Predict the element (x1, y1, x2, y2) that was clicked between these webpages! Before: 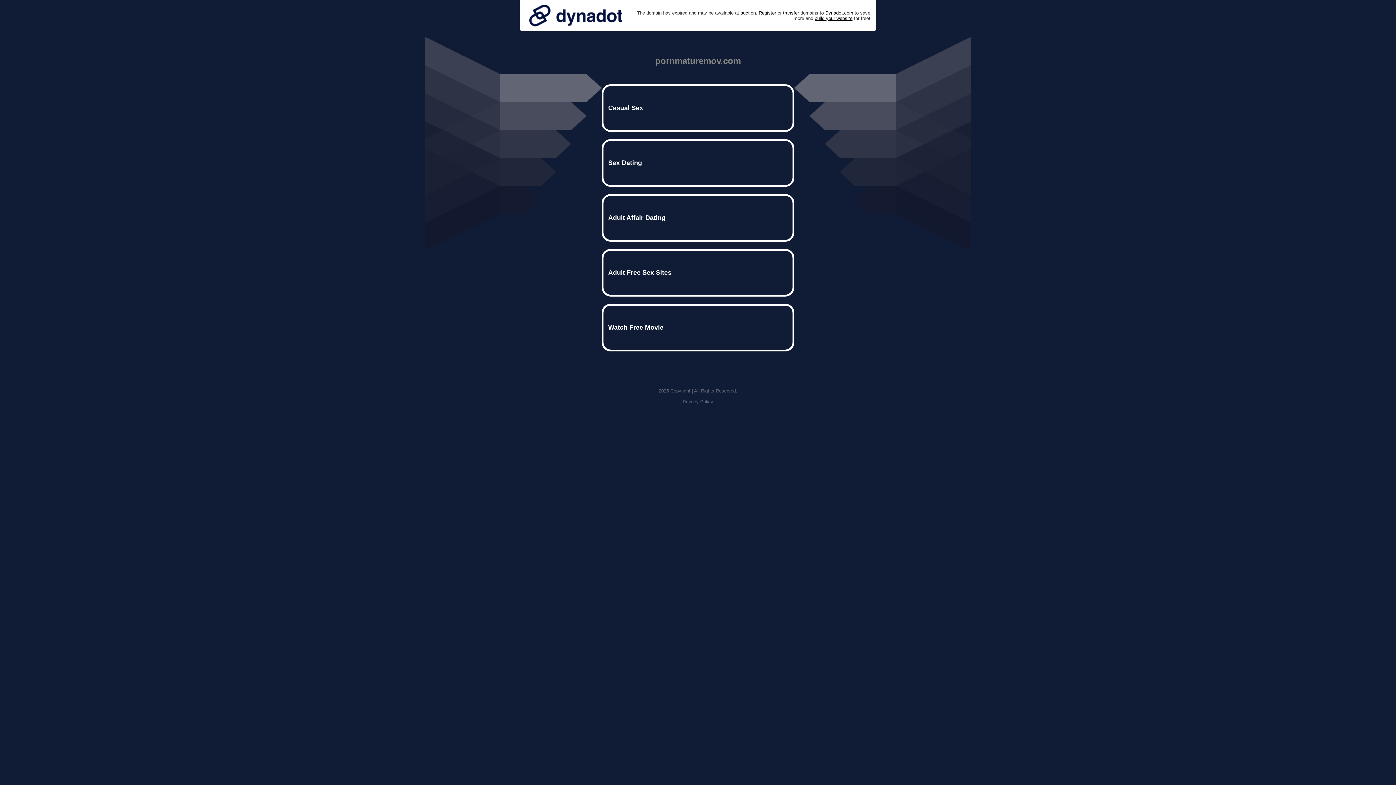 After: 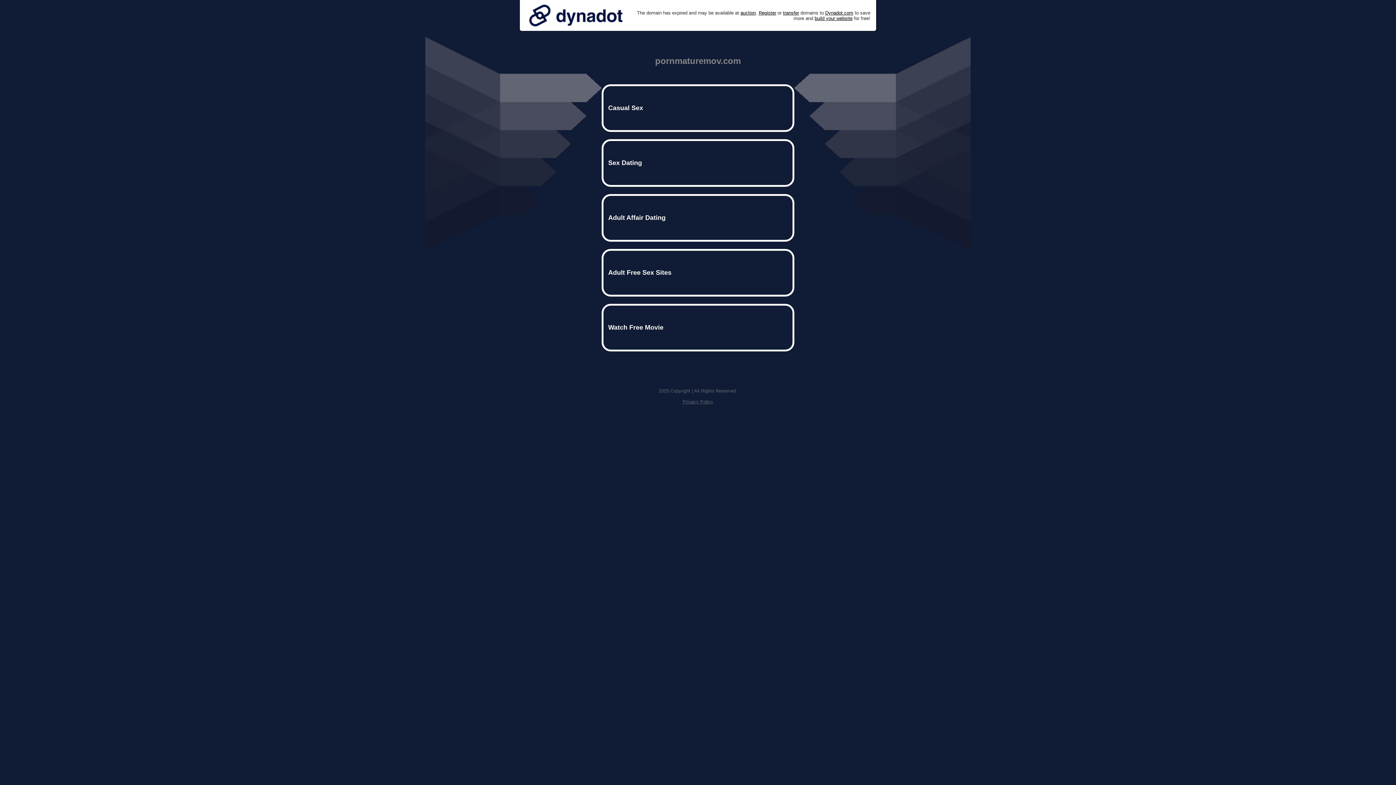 Action: label: Privacy Policy bbox: (682, 399, 713, 404)